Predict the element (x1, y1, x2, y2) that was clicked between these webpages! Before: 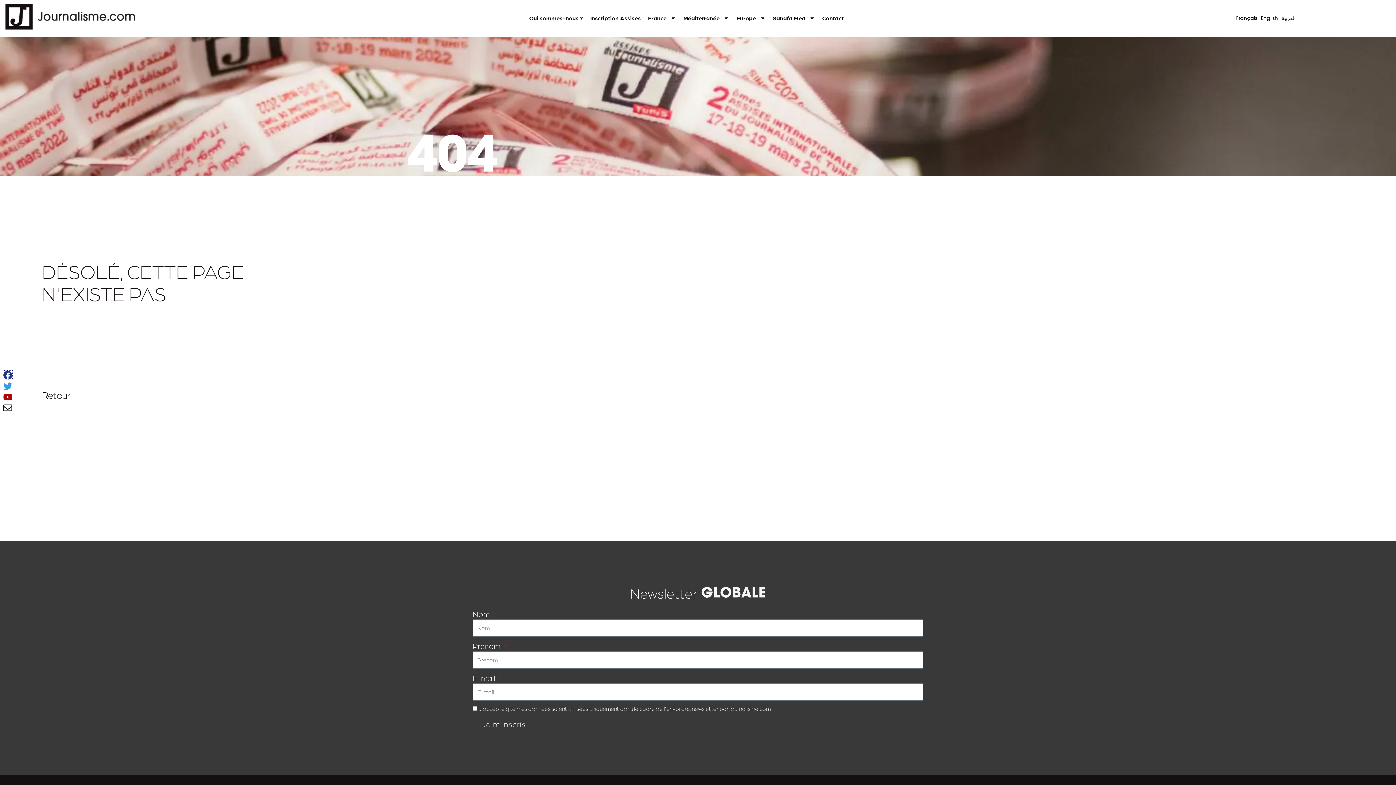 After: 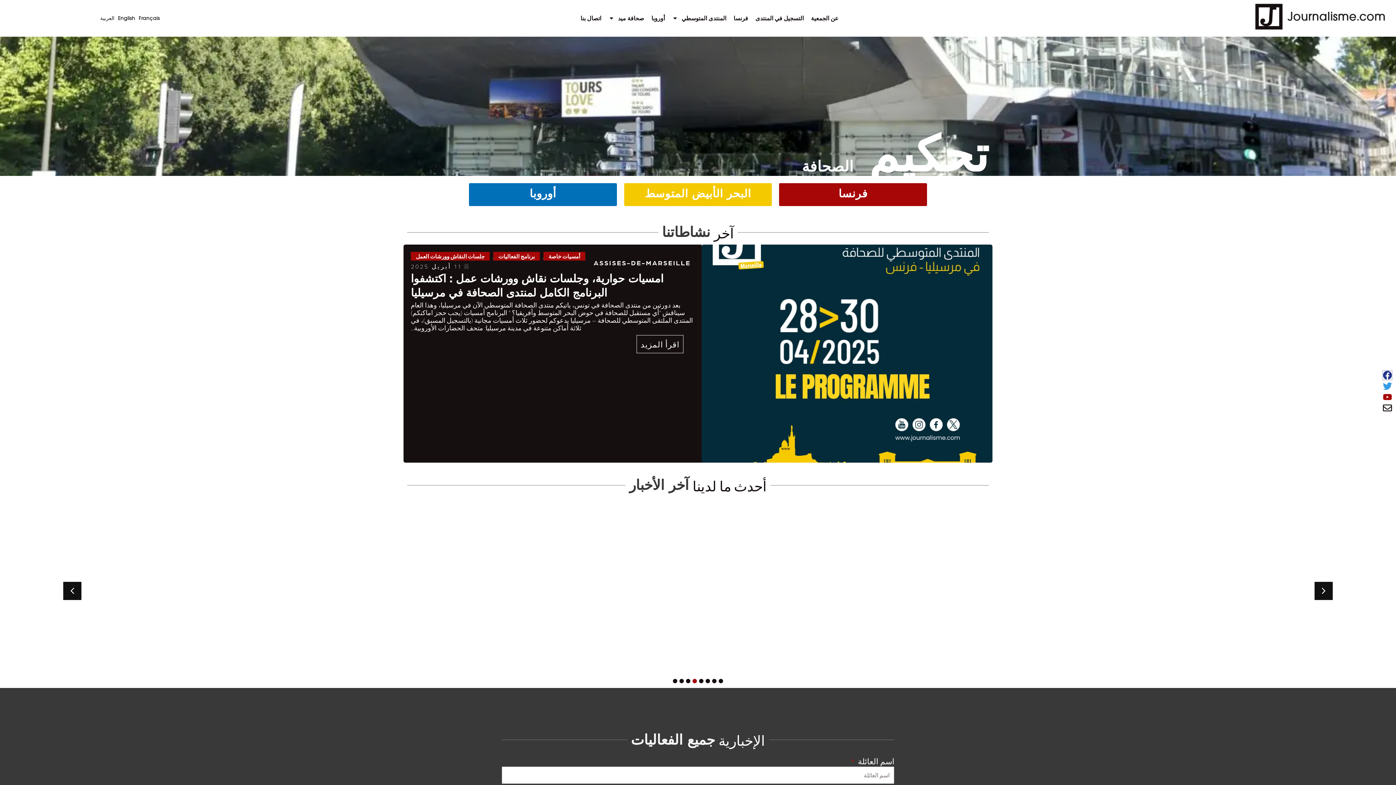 Action: label: العربية bbox: (1280, 16, 1297, 21)